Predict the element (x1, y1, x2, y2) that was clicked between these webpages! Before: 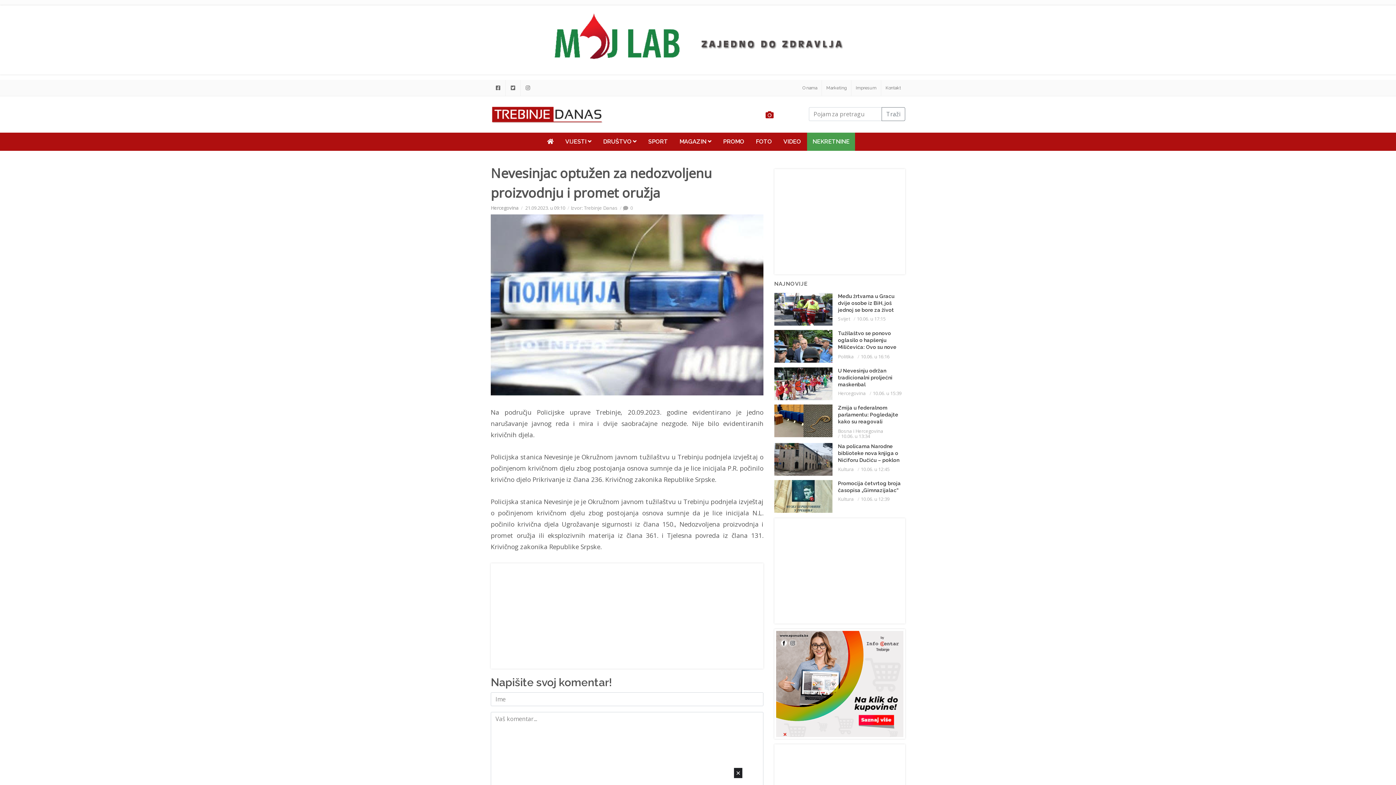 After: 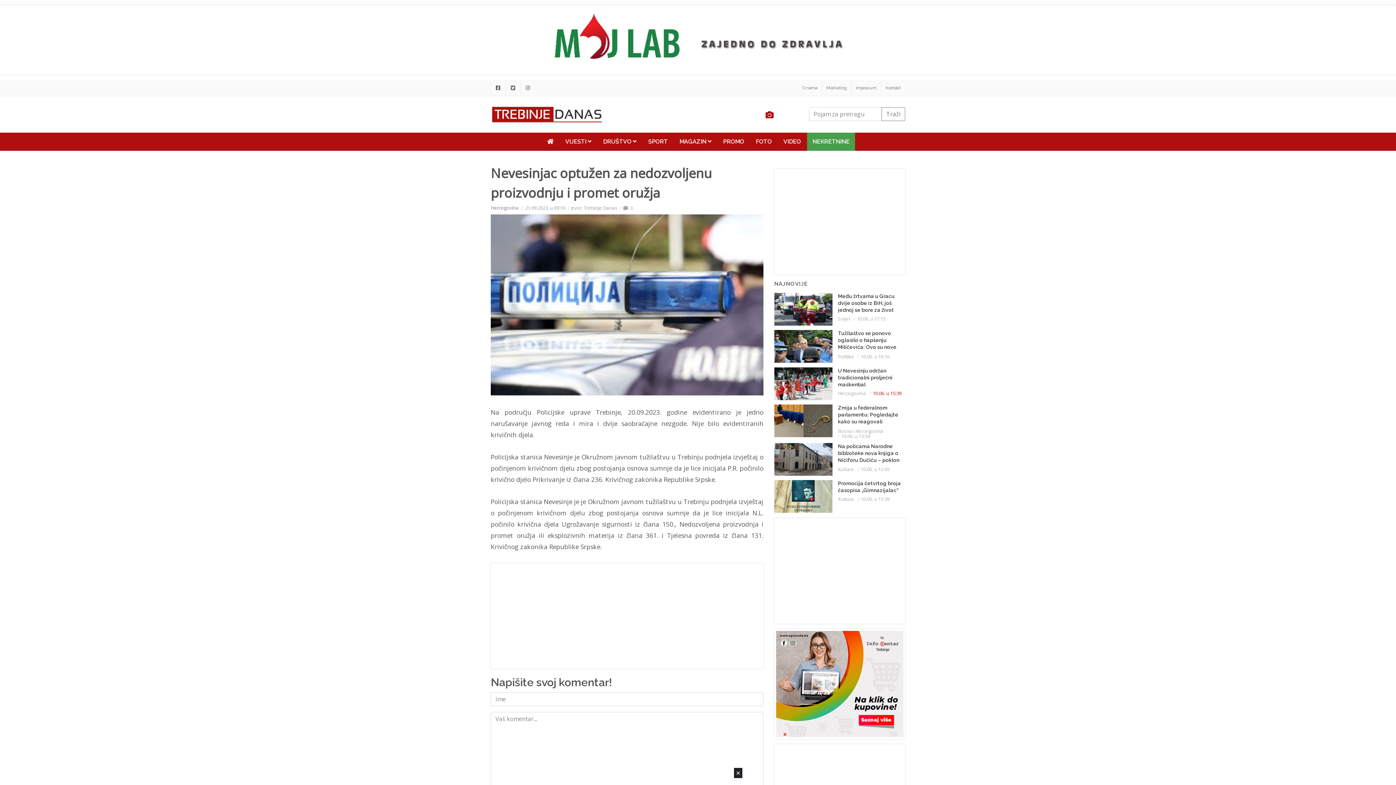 Action: bbox: (873, 390, 901, 396) label: 10.06. u 15:39